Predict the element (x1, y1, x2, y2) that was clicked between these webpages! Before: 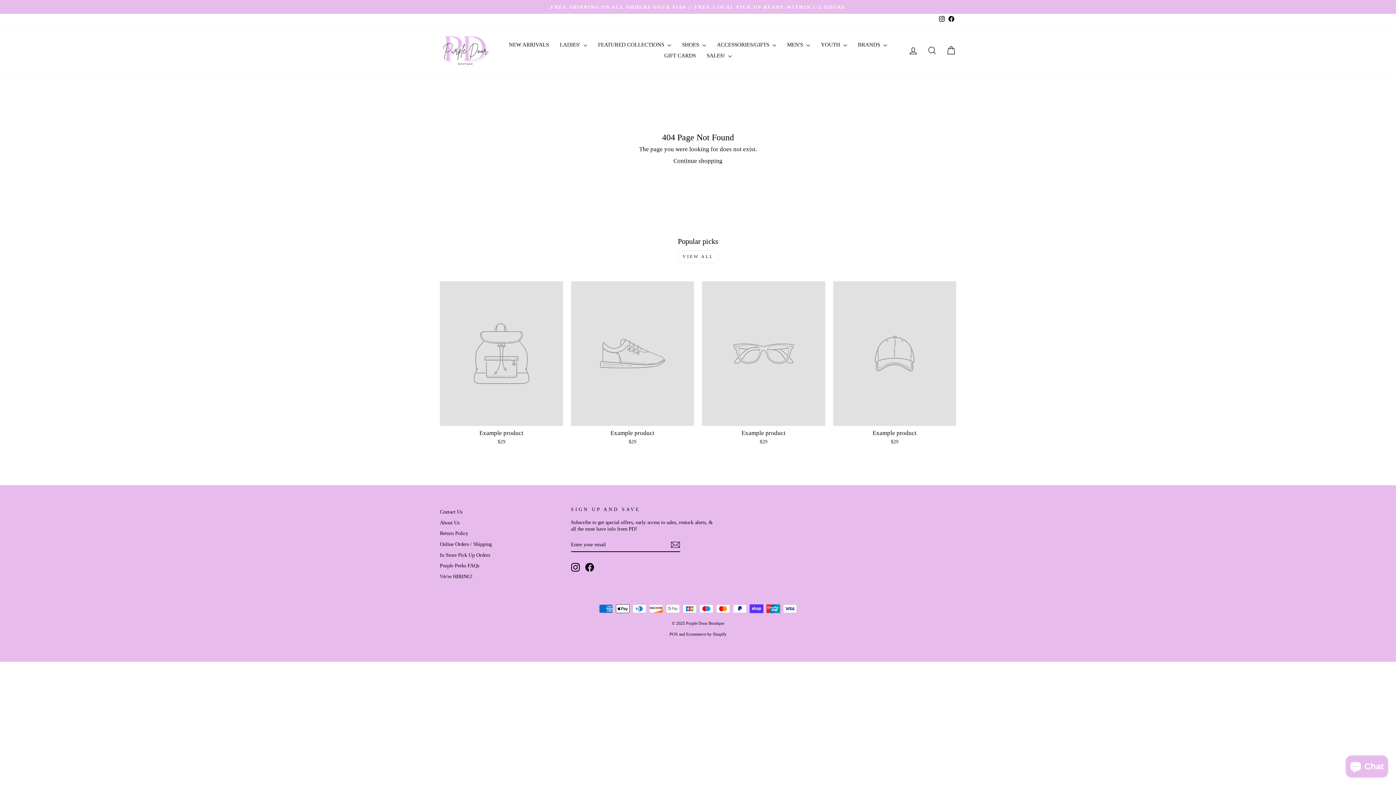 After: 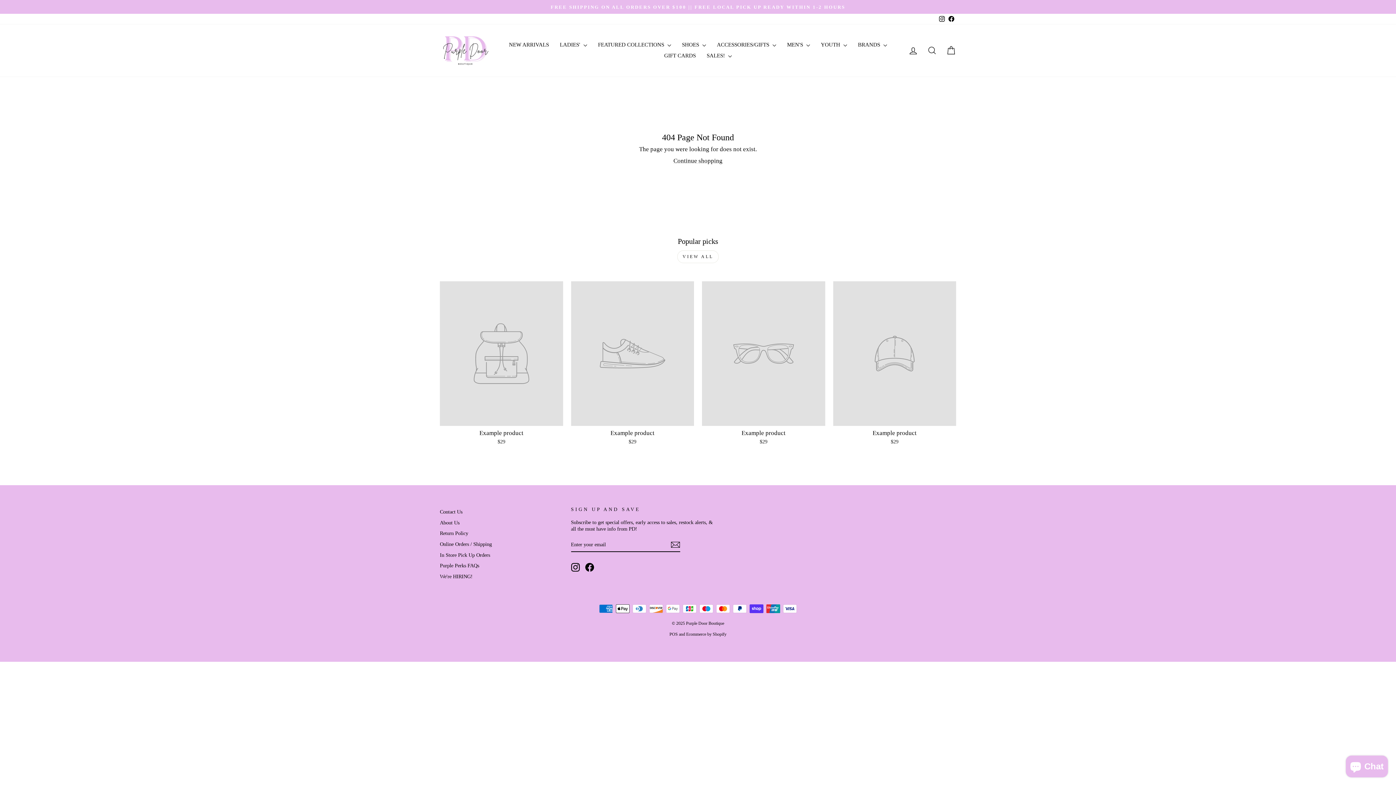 Action: bbox: (937, 13, 946, 24) label: Instagram